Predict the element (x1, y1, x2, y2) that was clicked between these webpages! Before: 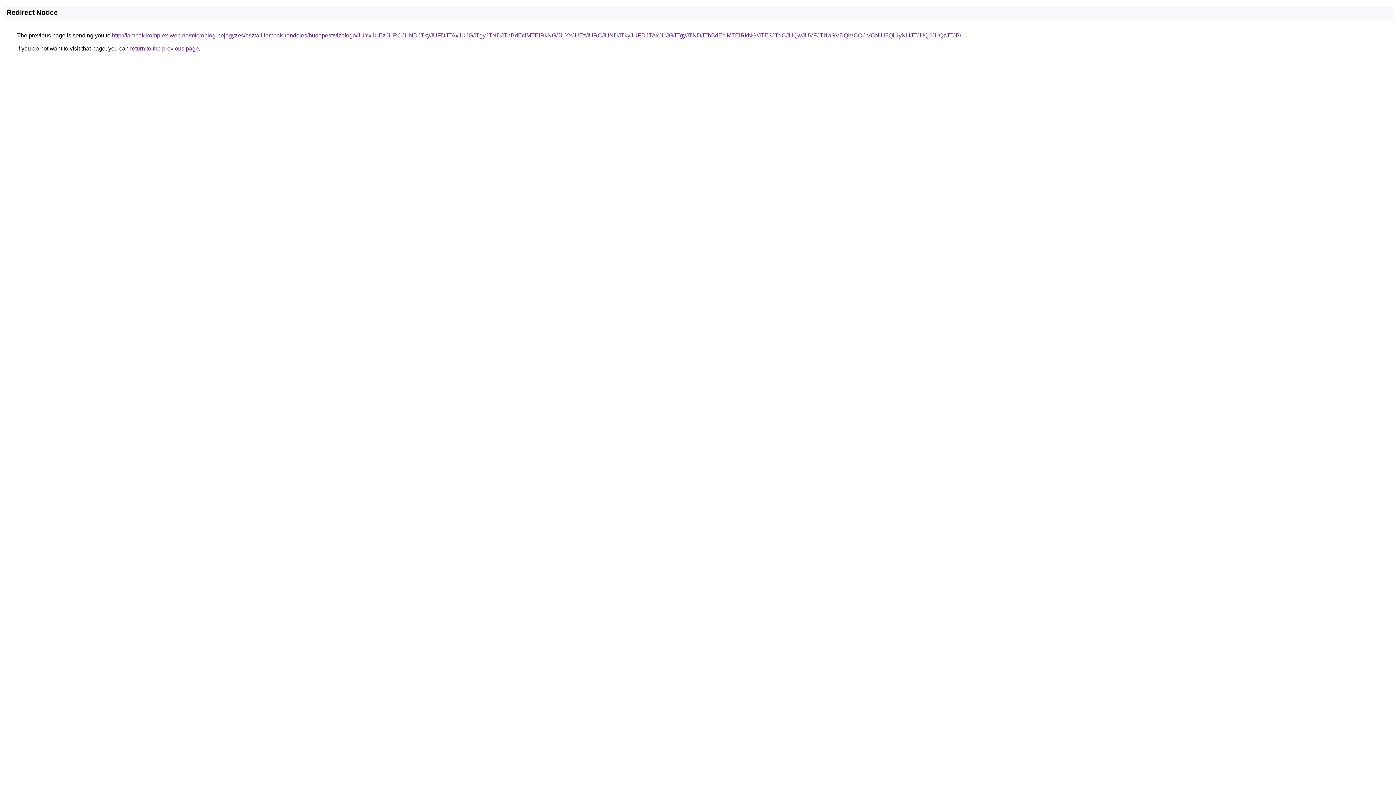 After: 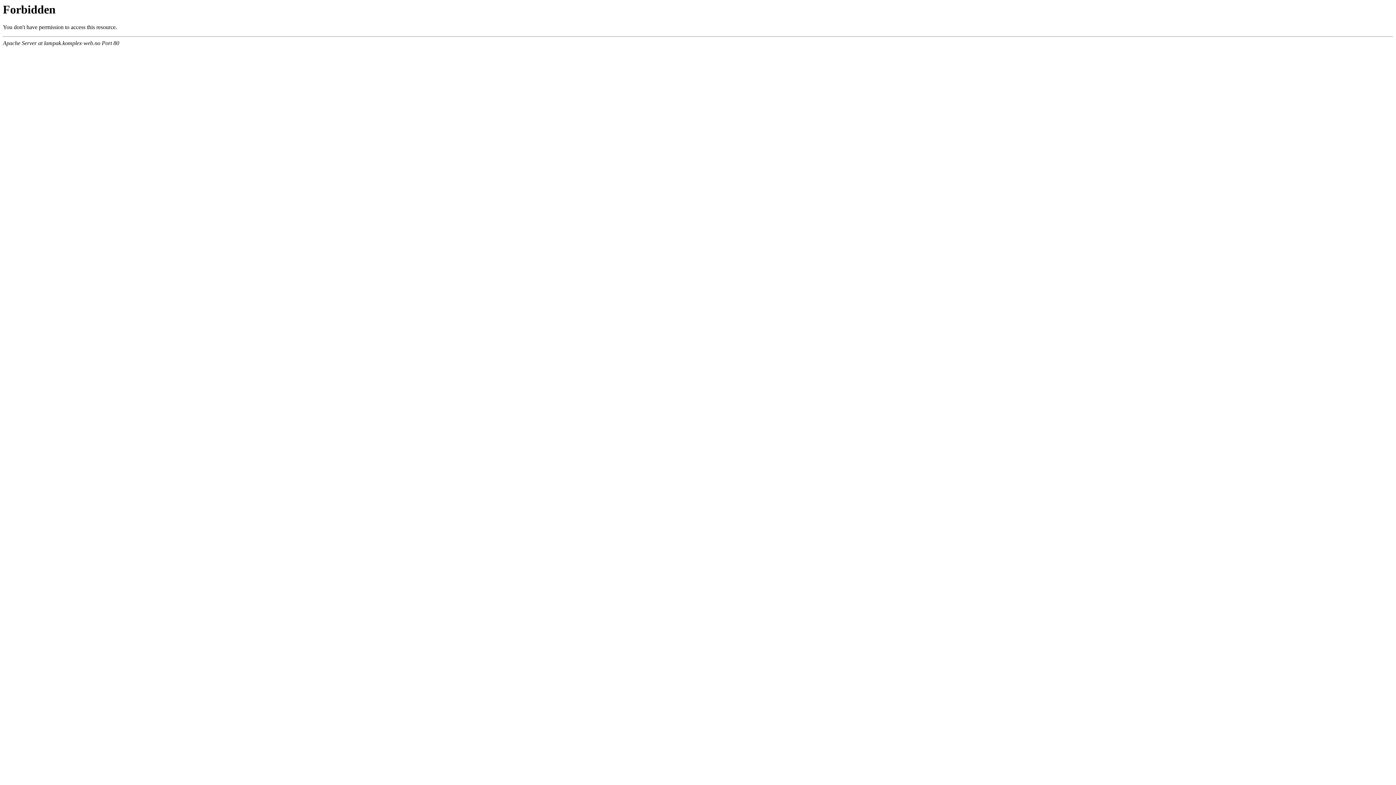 Action: bbox: (112, 32, 961, 38) label: http://lampak.komplex-web.no/microblog-bejegyzes/asztali-lampak-rendeles/budapest/vizafogo/JUYxJUEzJURCJUNDJTkyJUFDJTAxJUJGJTgyJTNDJThBdEclMTElRkNG/JUYxJUEzJURCJUNDJTkyJUFDJTAxJUJGJTgyJTNDJThBdEclMTElRkNG/JTE3JTdCJUQwJUVFJTI1aSVDQiVCOCVCNiU5QiUyNHJTJUQ0JUQzJTJB/